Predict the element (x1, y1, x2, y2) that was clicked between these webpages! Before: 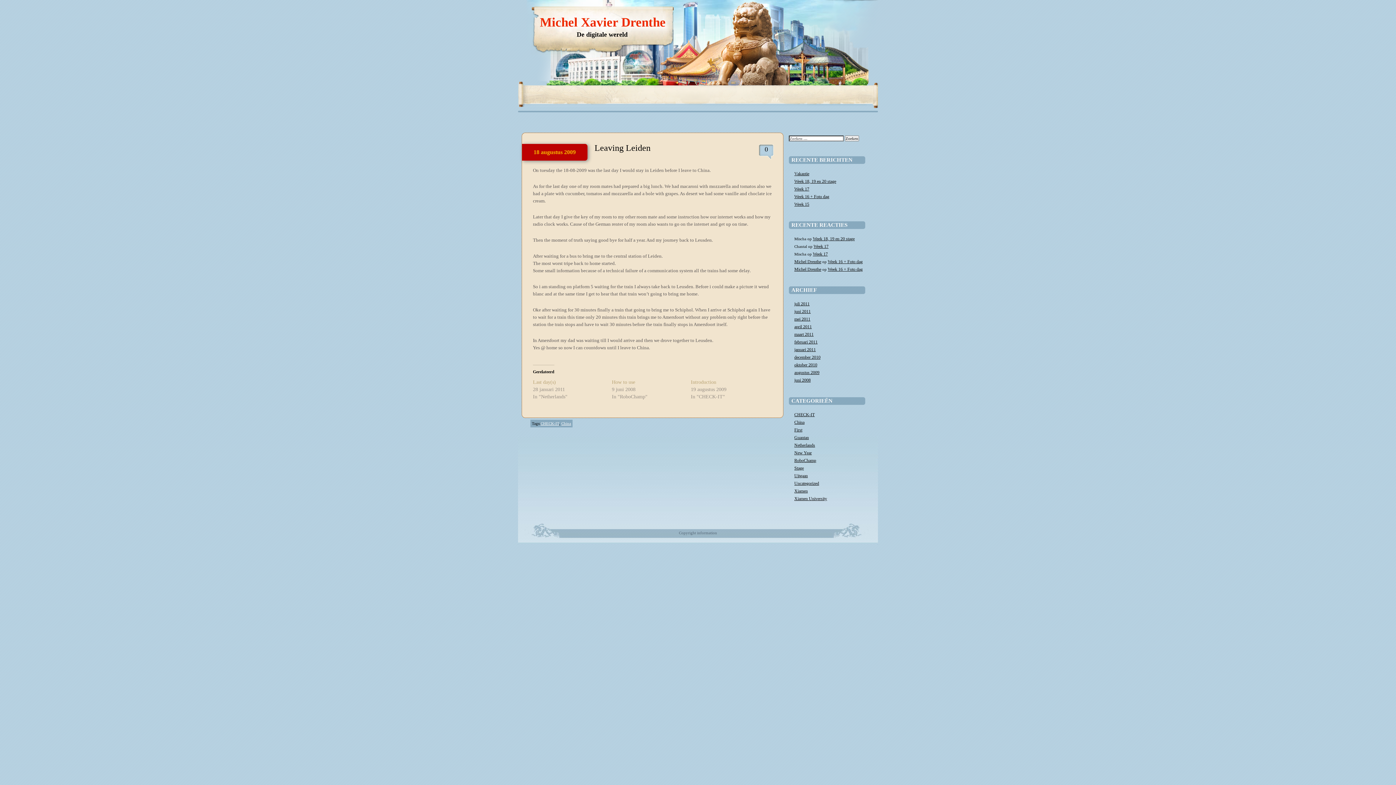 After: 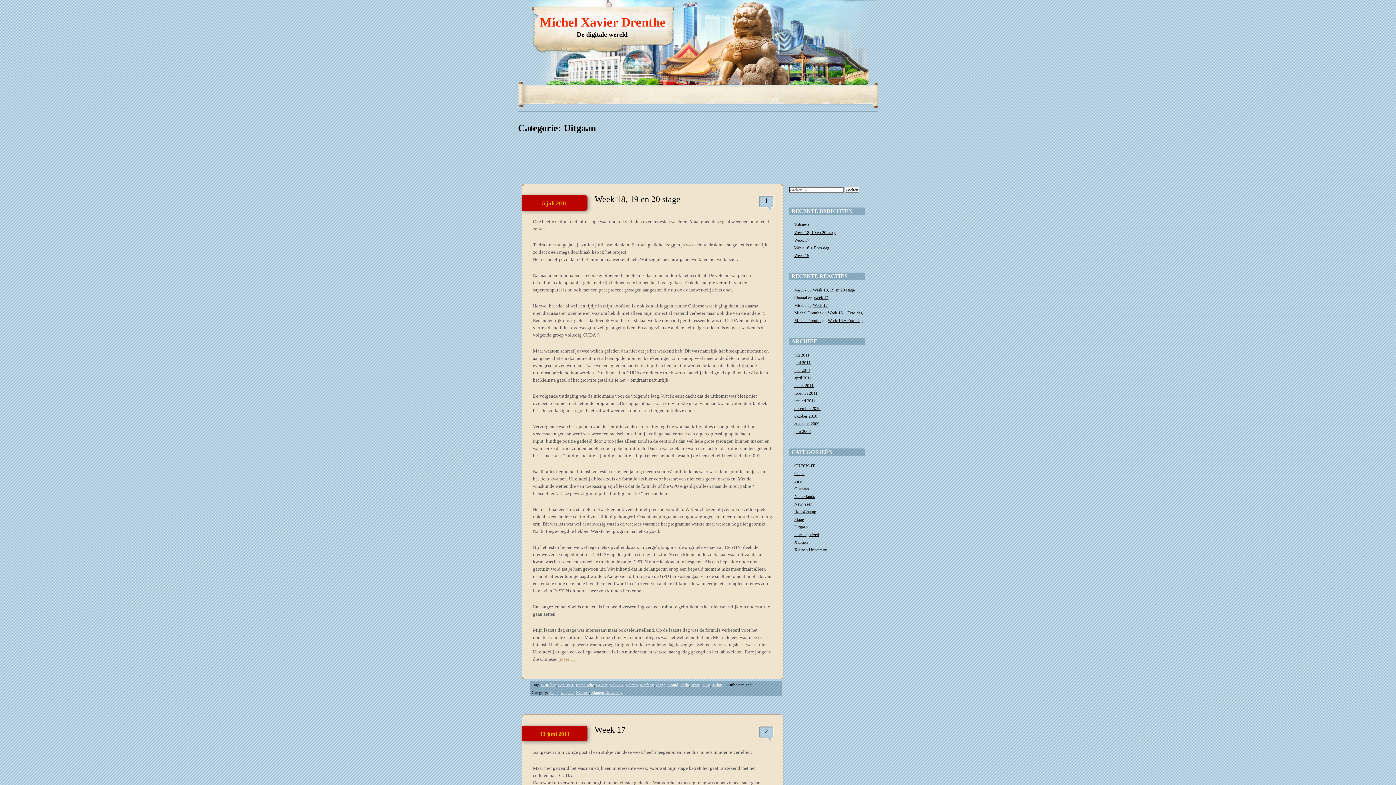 Action: bbox: (794, 473, 808, 478) label: Uitgaan